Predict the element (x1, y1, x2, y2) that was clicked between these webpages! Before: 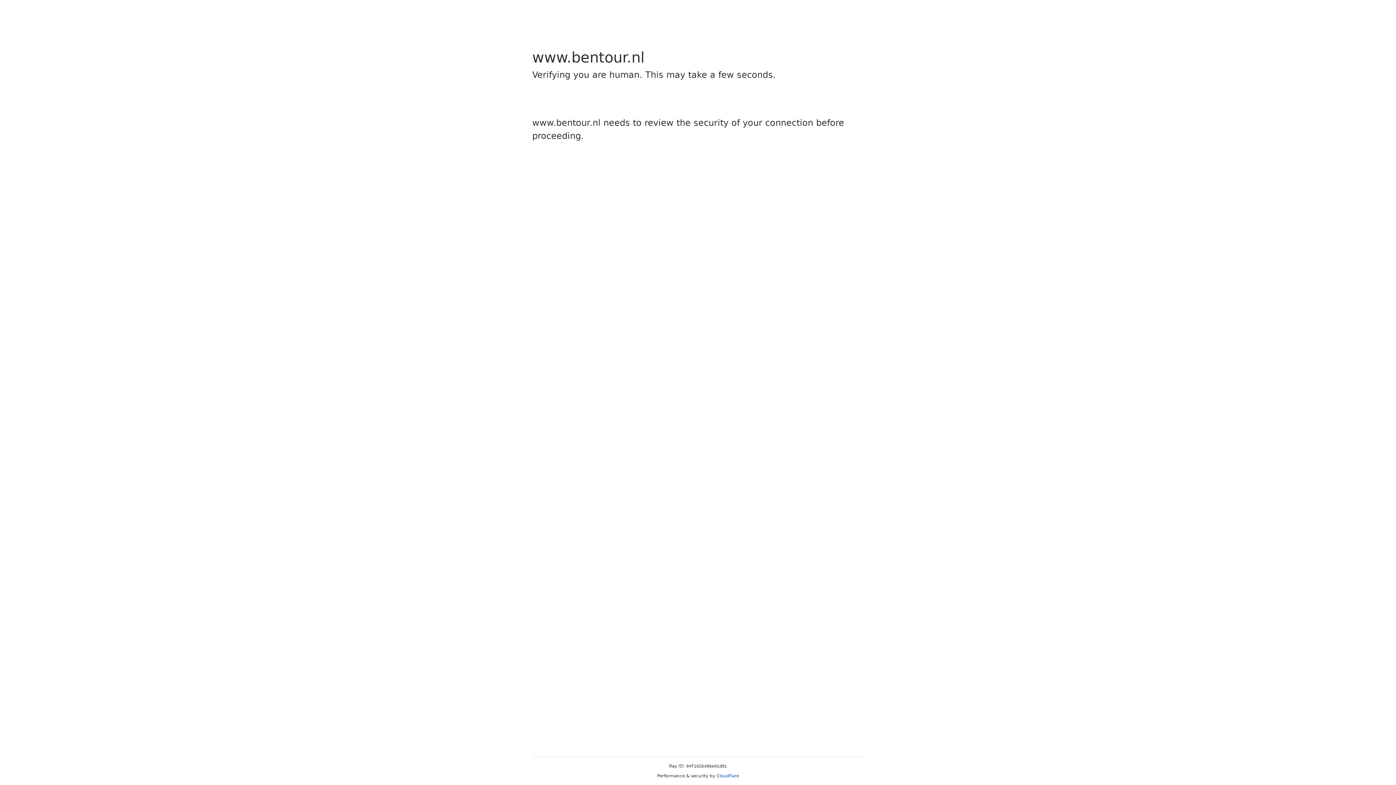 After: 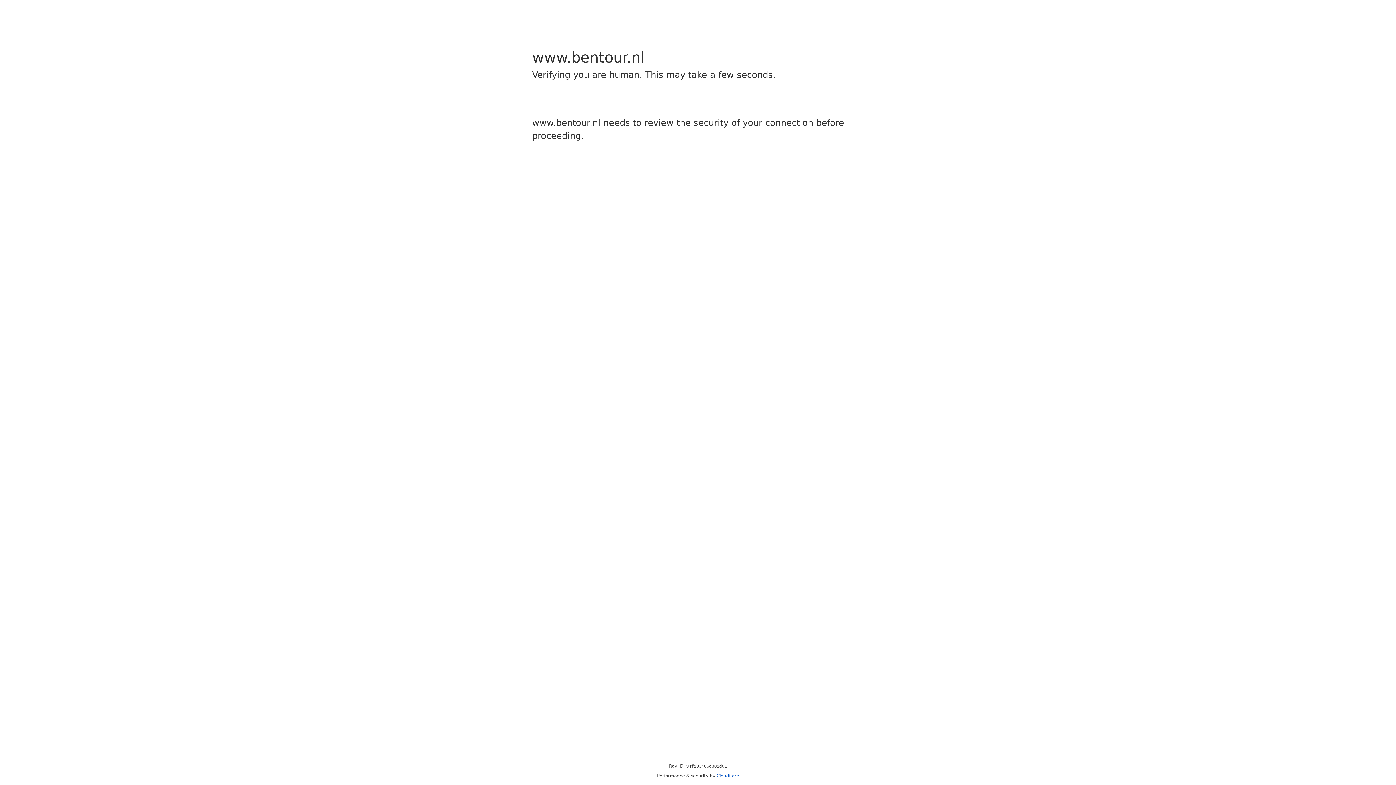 Action: bbox: (716, 773, 739, 778) label: Cloudflare